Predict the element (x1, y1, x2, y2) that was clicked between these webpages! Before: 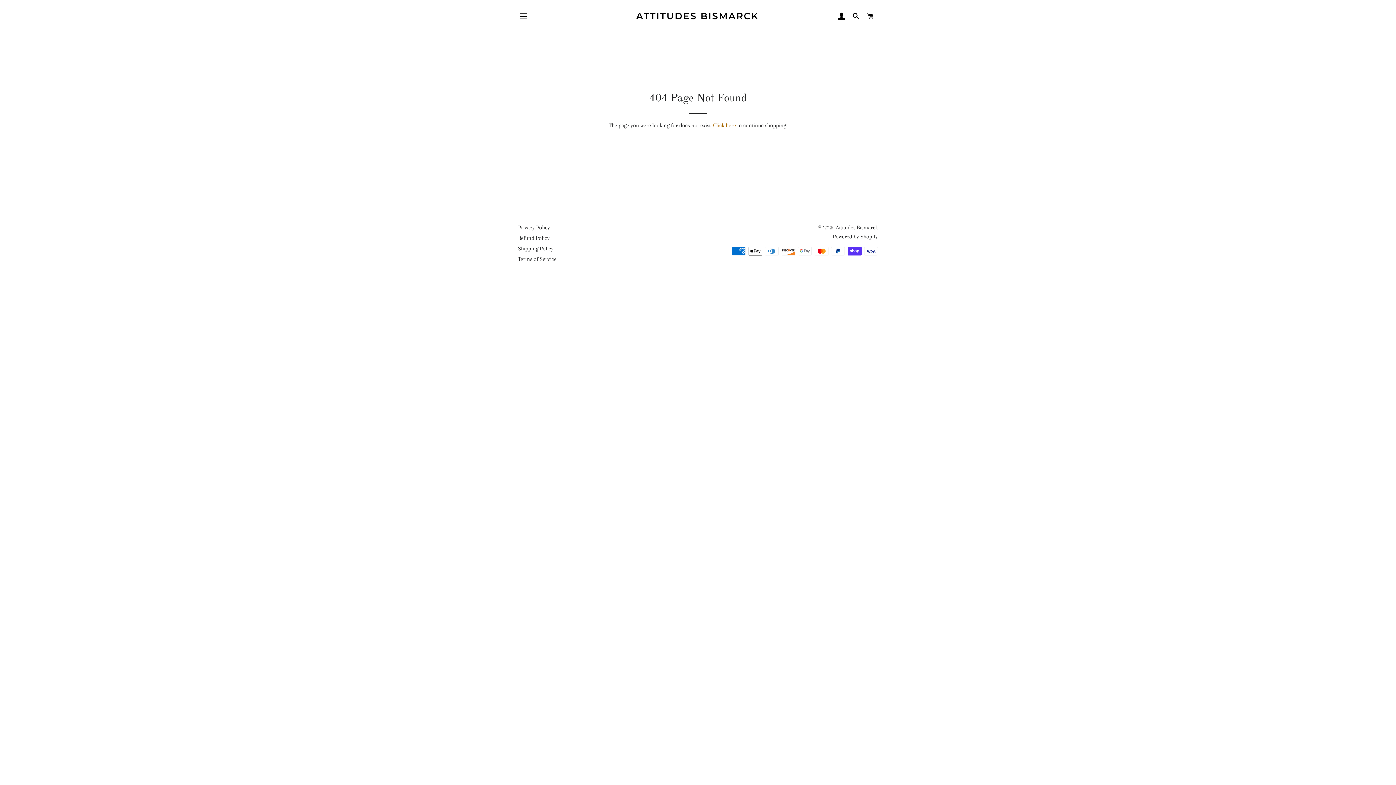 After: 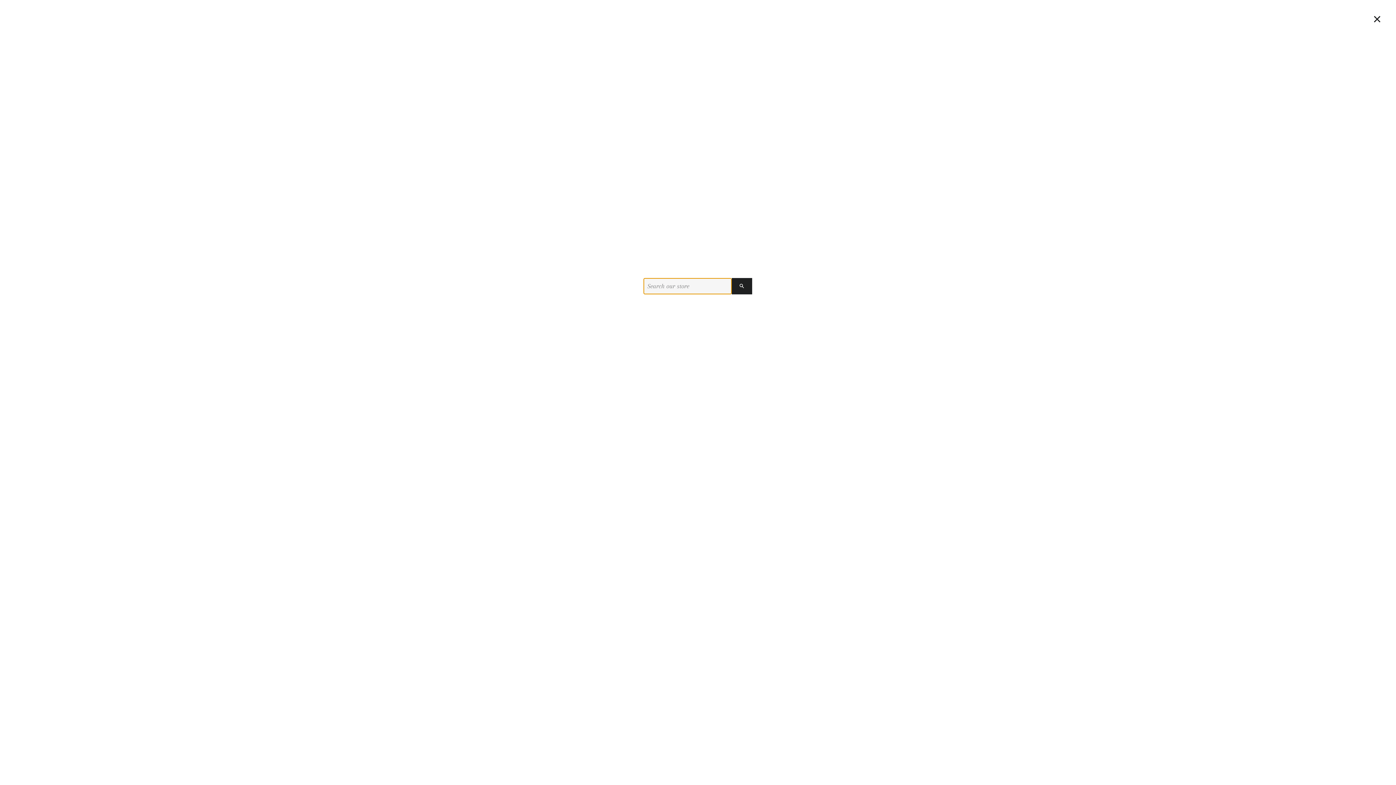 Action: label: SEARCH bbox: (849, 5, 862, 27)